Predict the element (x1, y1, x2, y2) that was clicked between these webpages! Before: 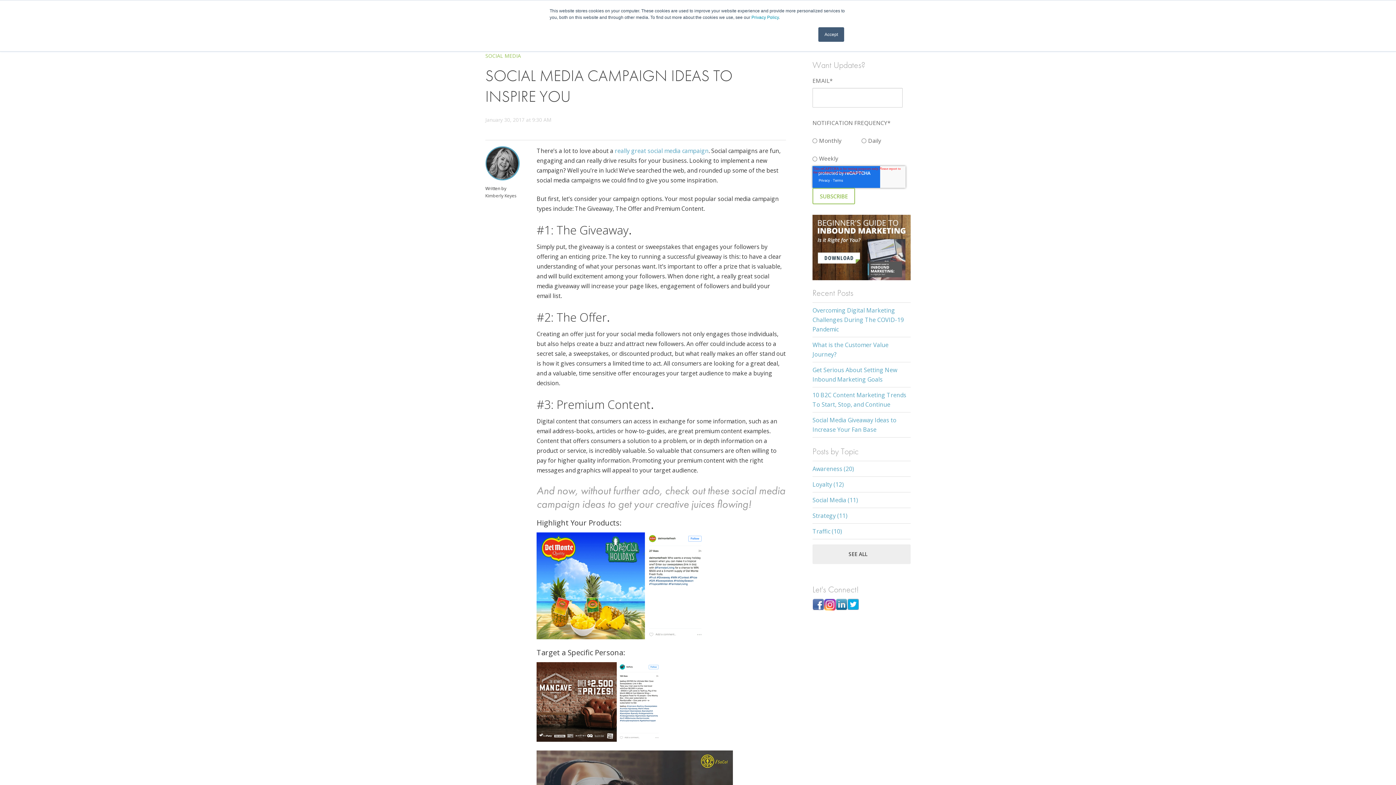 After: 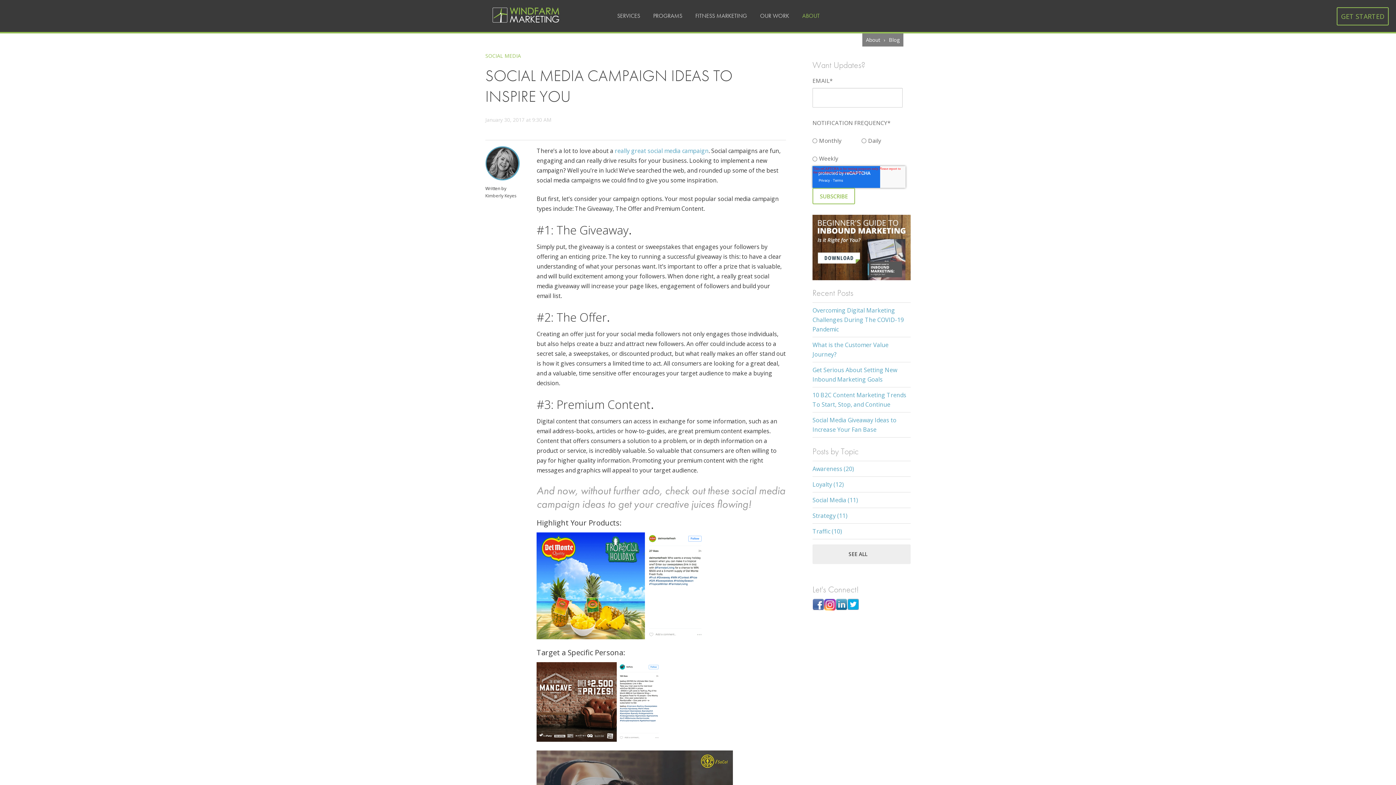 Action: label: Accept bbox: (818, 27, 844, 41)